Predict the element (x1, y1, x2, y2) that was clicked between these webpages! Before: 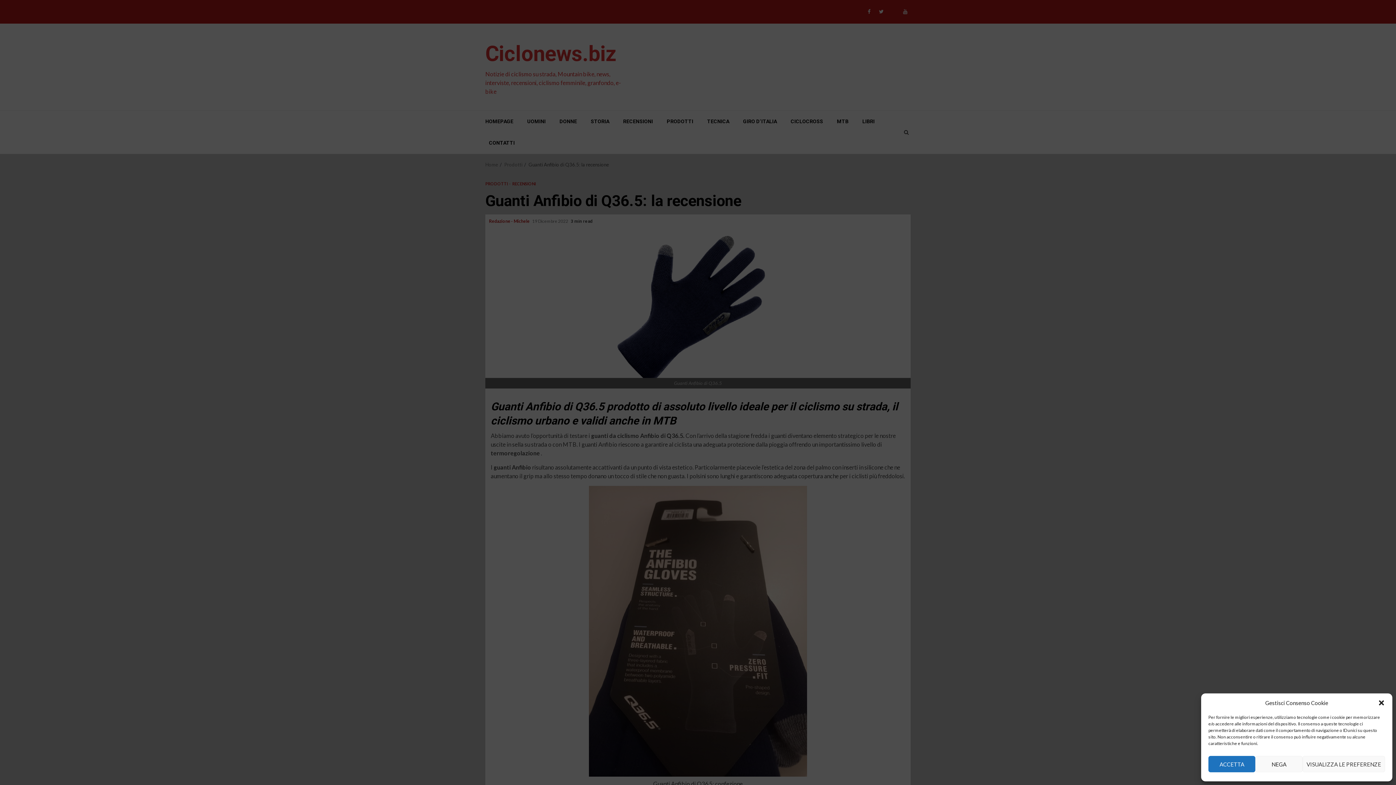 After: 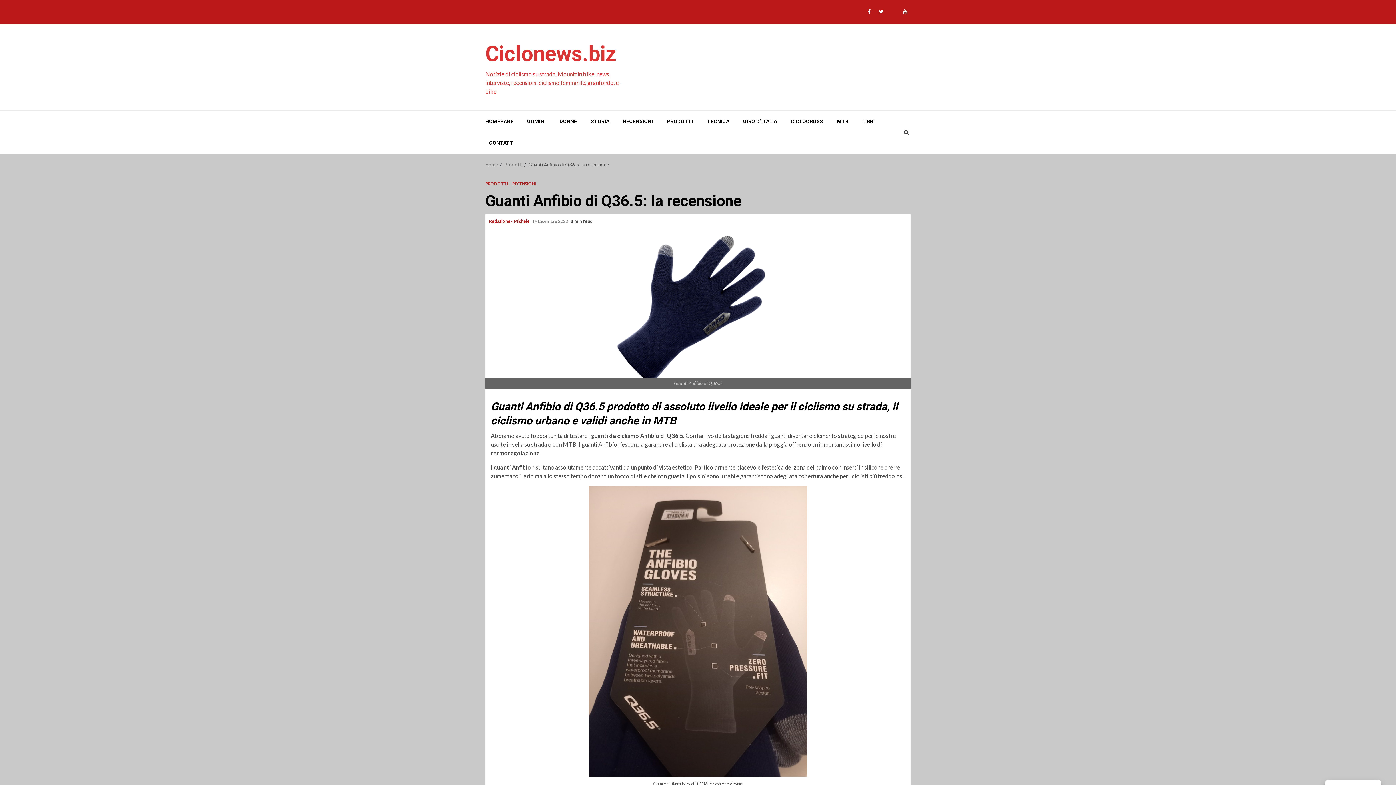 Action: label: ACCETTA bbox: (1208, 756, 1255, 772)